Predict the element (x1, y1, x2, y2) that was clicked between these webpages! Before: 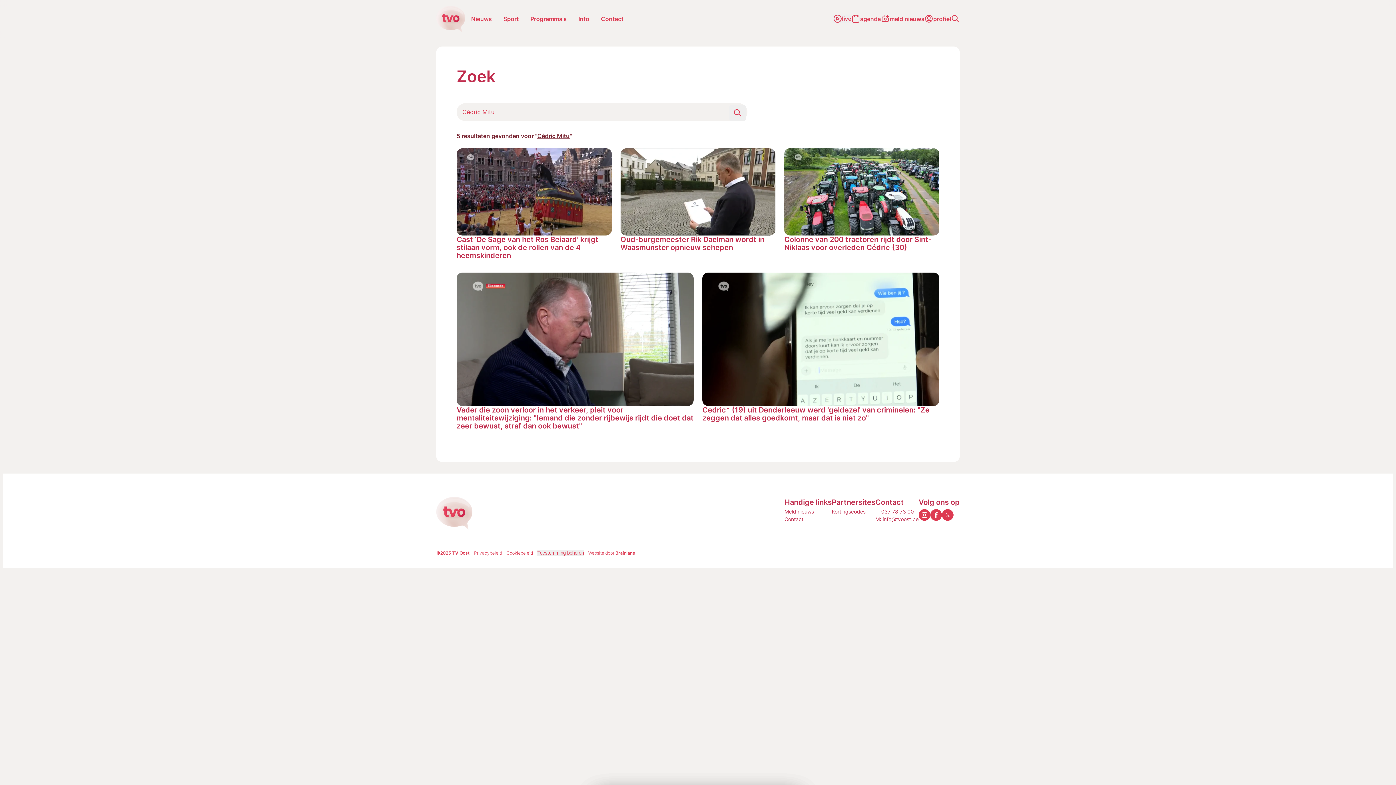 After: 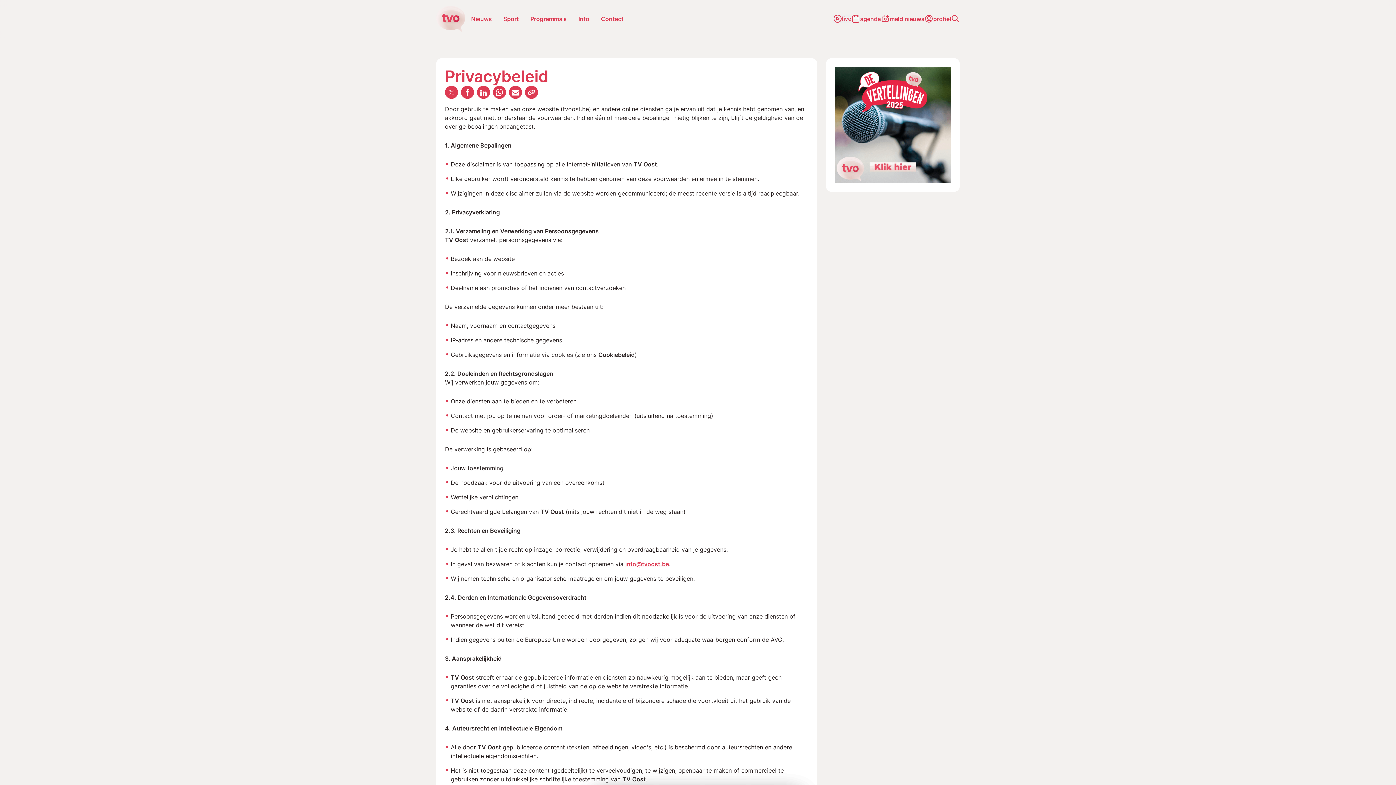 Action: label: Privacybeleid bbox: (474, 550, 502, 556)